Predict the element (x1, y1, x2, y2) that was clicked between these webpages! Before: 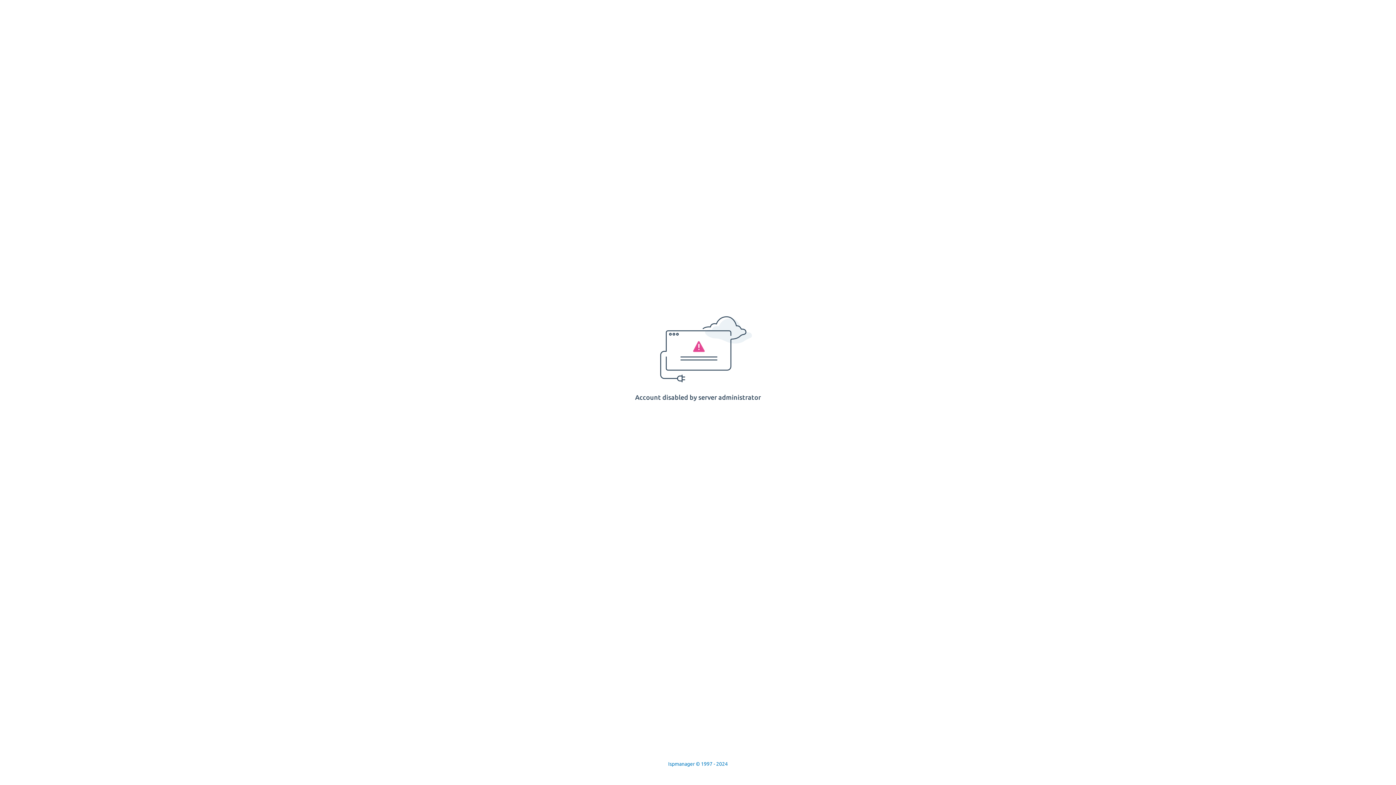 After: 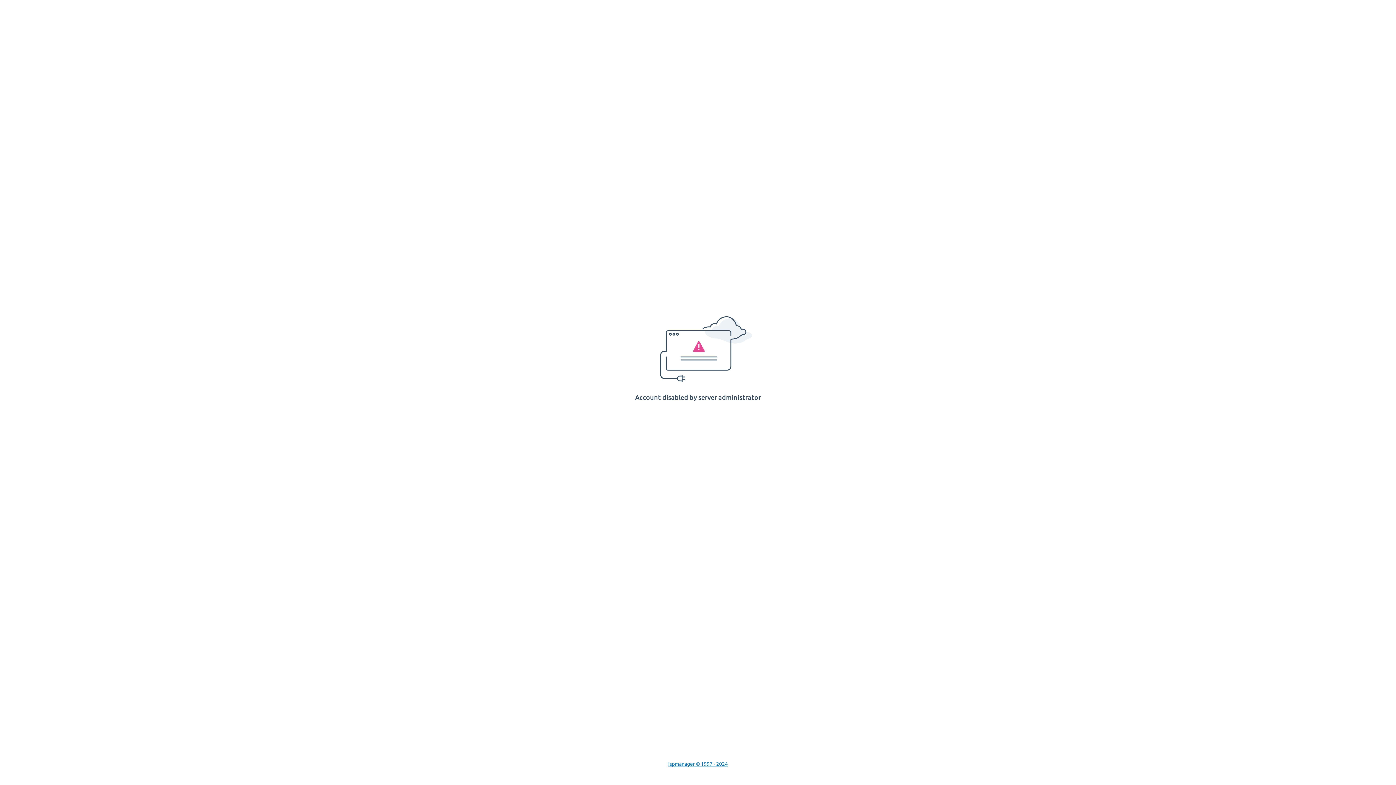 Action: label: Ispmanager © 1997 - 2024 bbox: (668, 761, 728, 767)